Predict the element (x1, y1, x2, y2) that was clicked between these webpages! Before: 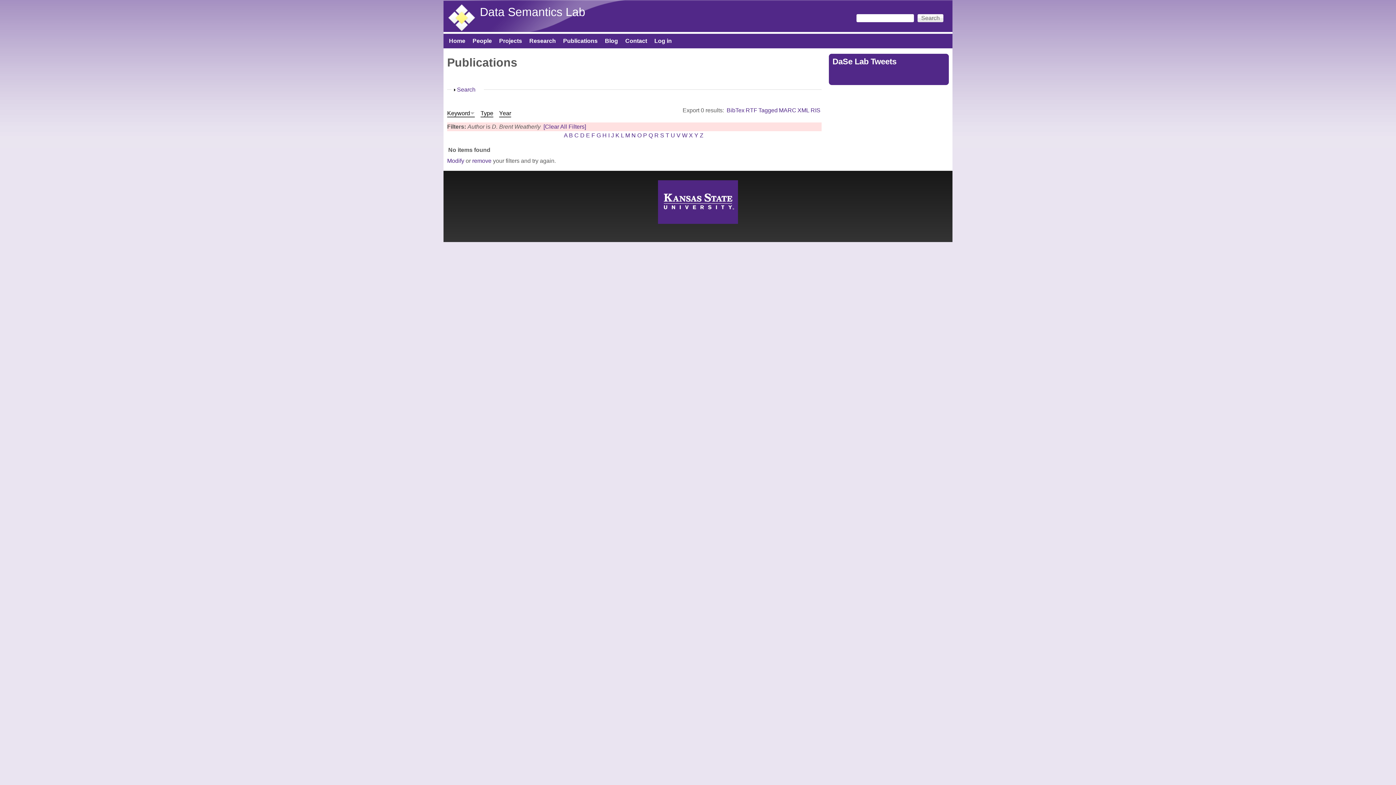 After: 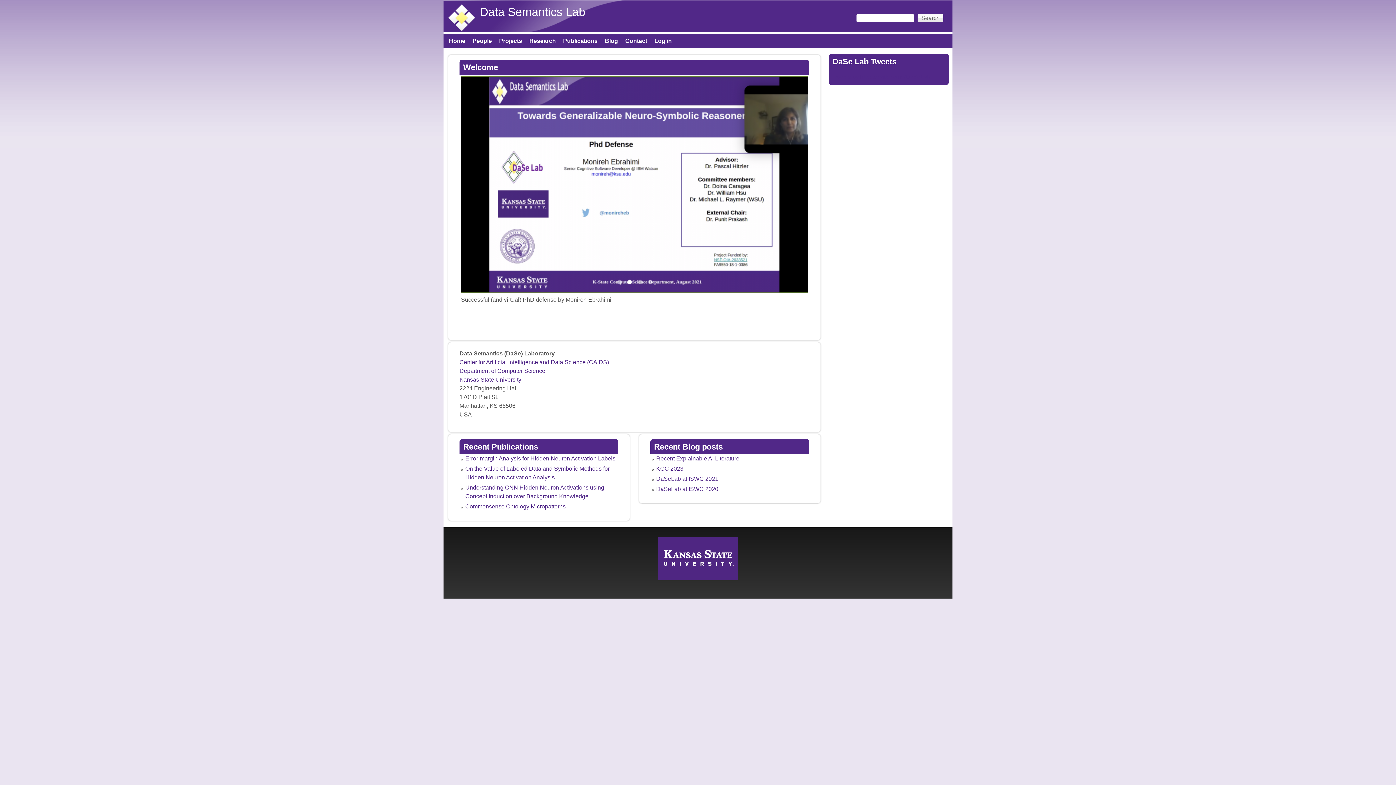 Action: bbox: (445, 37, 469, 44) label: Home